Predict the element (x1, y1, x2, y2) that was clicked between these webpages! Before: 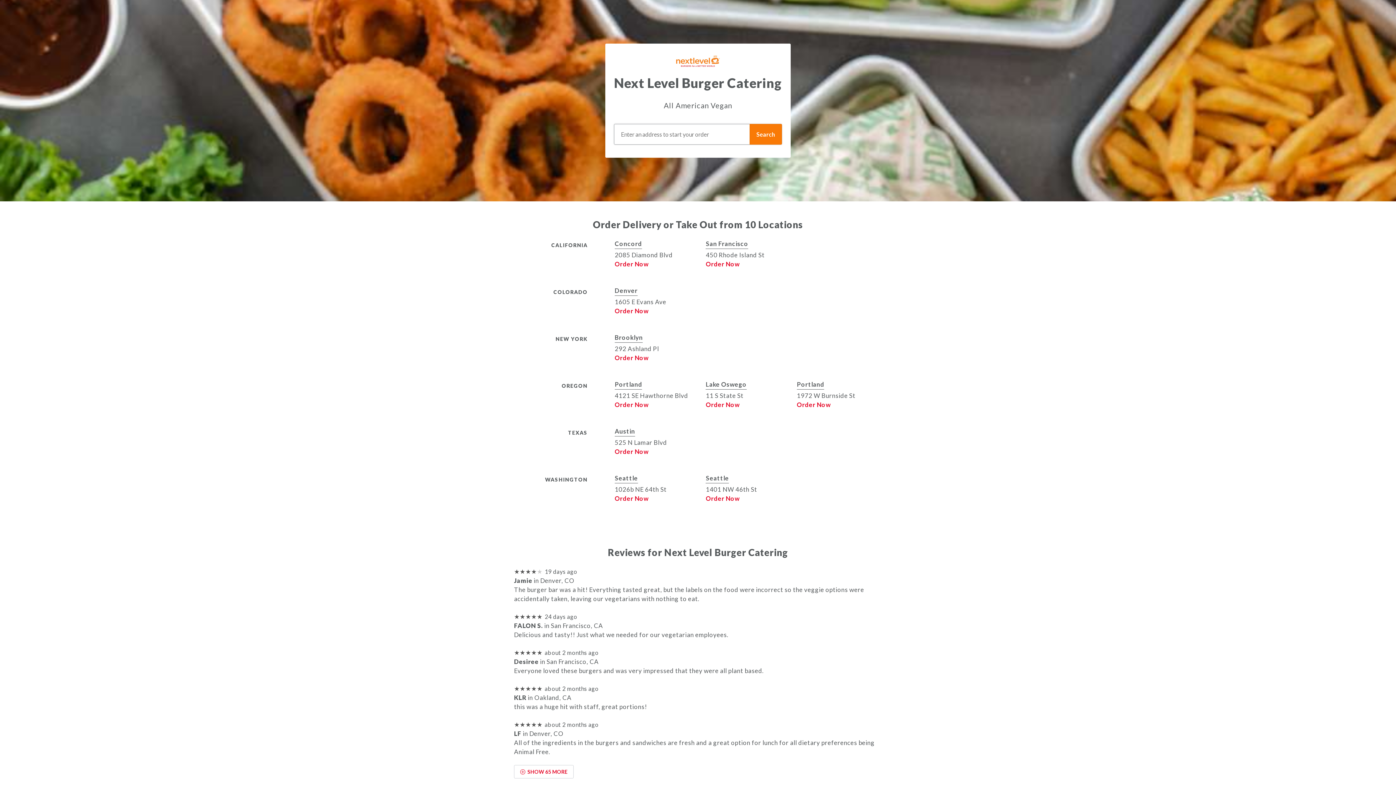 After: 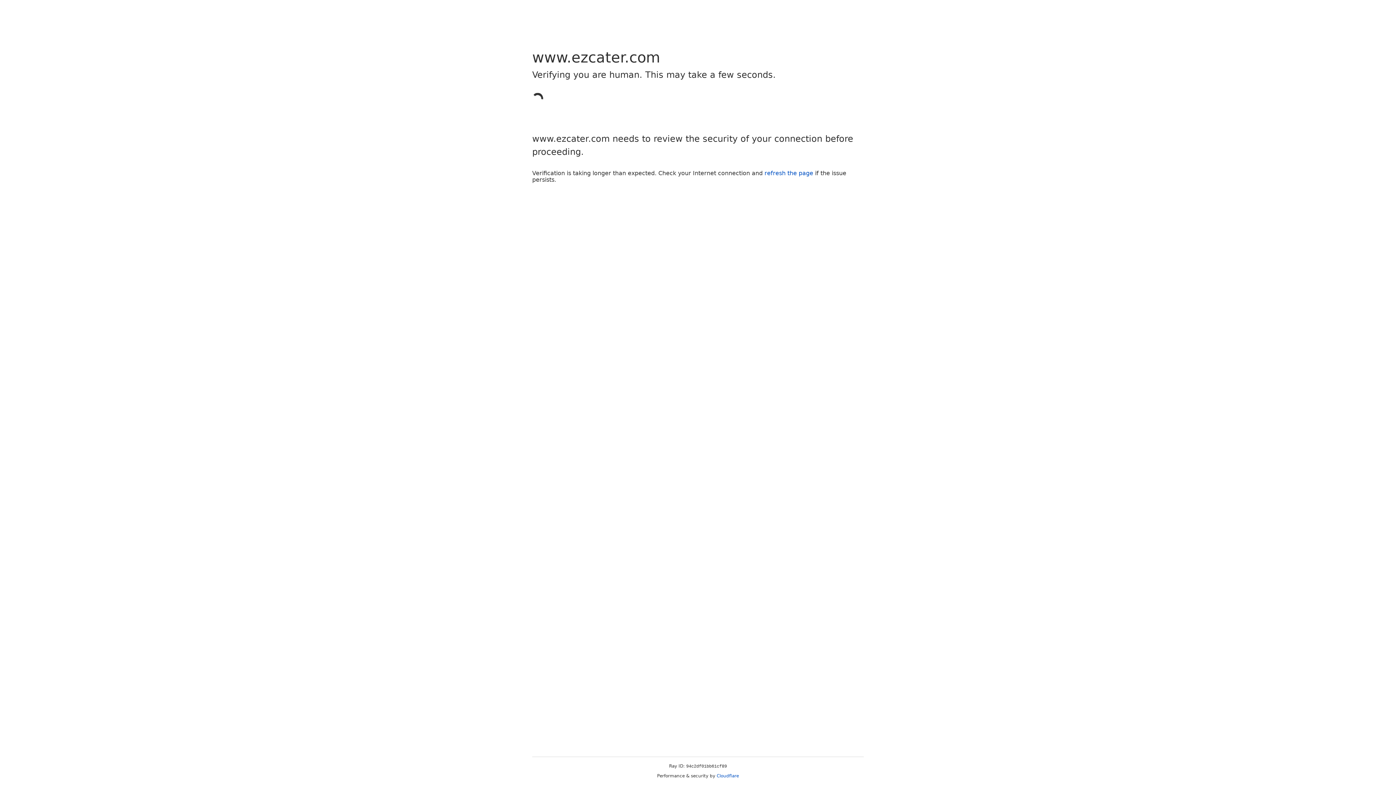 Action: label: Order Now bbox: (614, 448, 648, 455)